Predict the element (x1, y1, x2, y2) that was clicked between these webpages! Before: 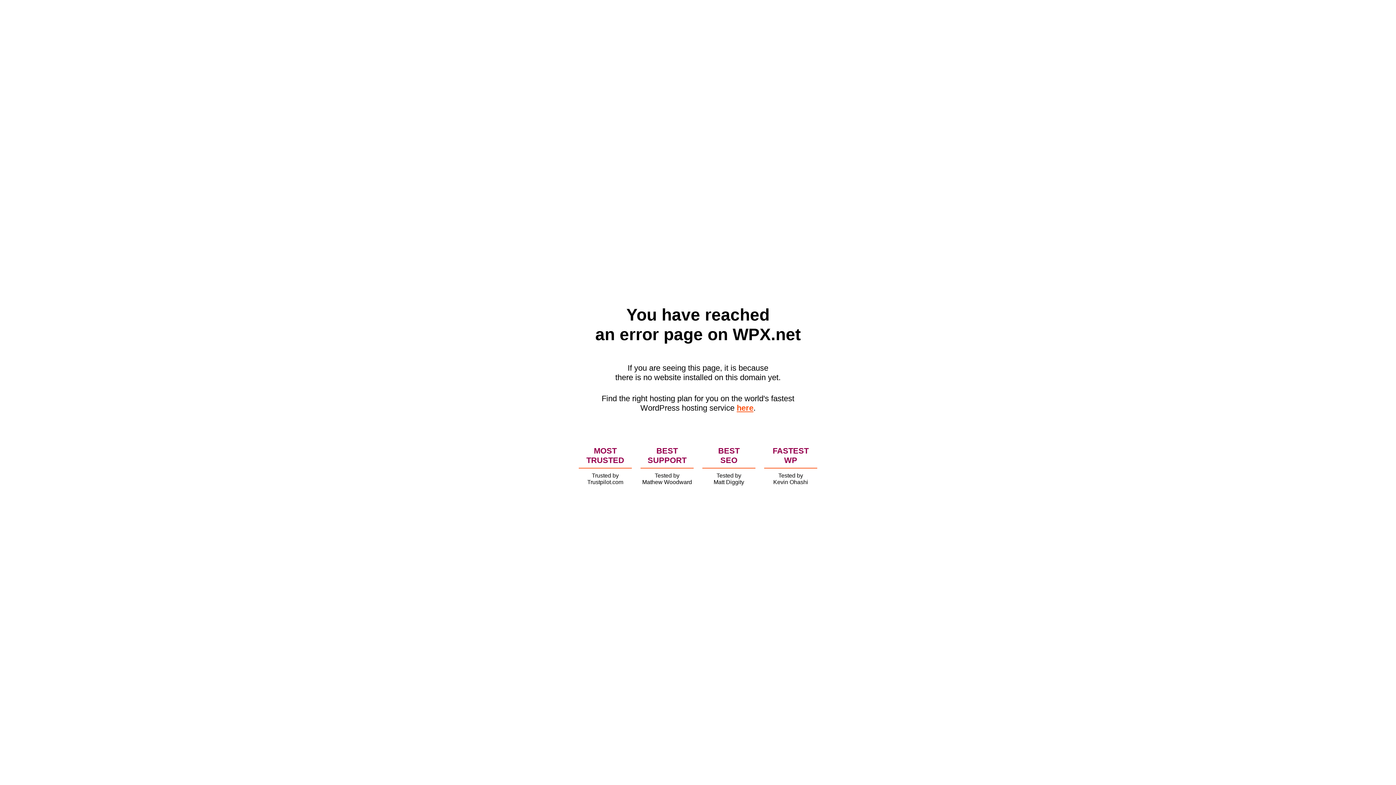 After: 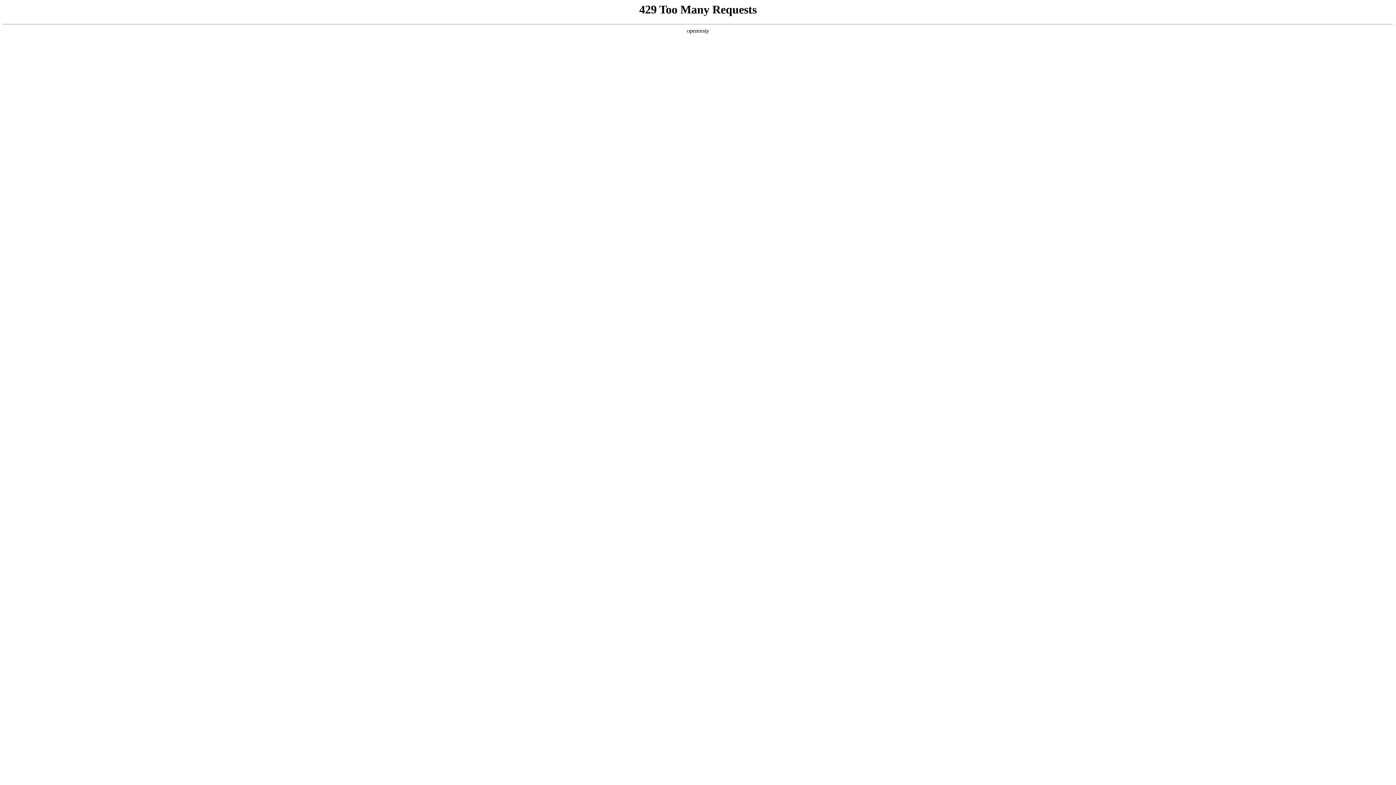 Action: label: here bbox: (736, 403, 753, 412)